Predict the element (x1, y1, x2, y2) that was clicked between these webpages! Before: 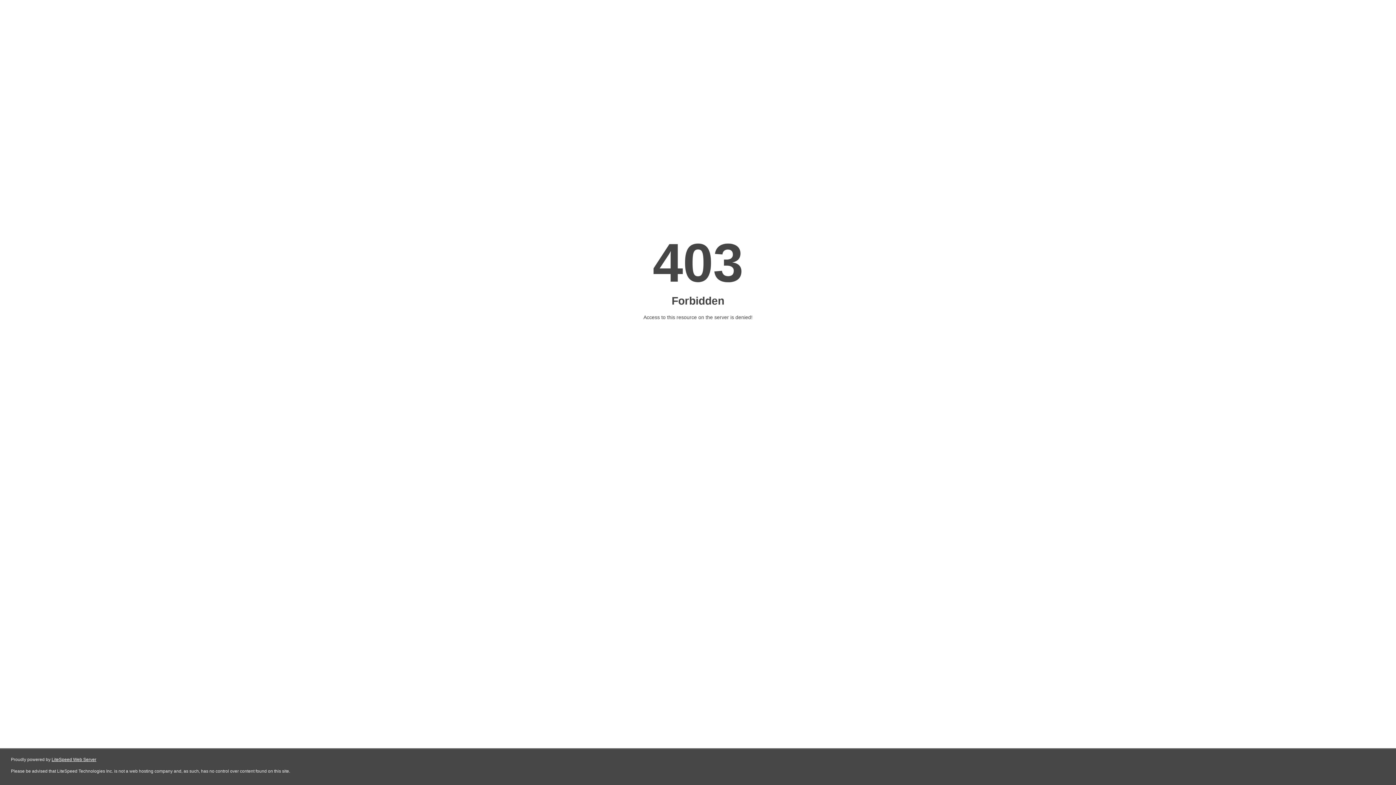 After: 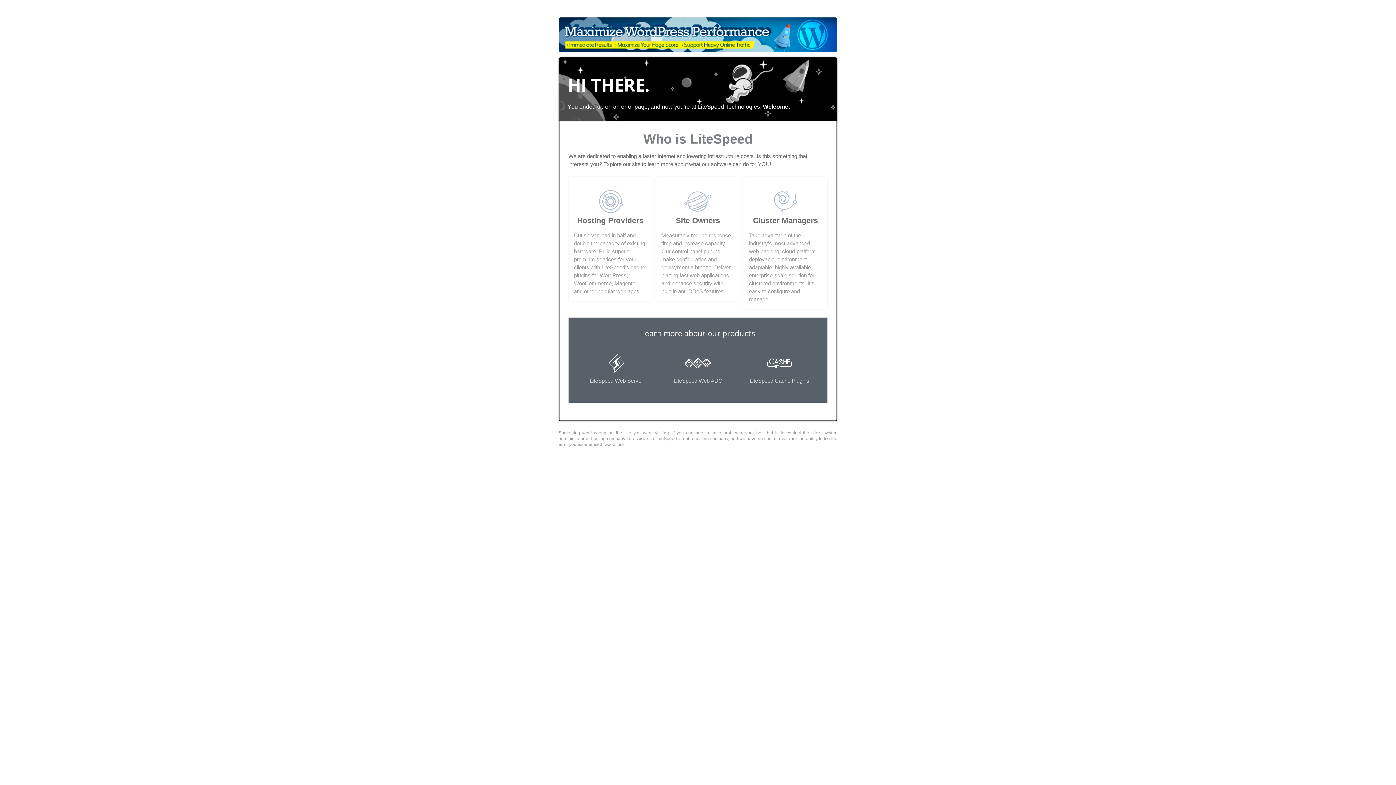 Action: label: LiteSpeed Web Server bbox: (51, 757, 96, 762)